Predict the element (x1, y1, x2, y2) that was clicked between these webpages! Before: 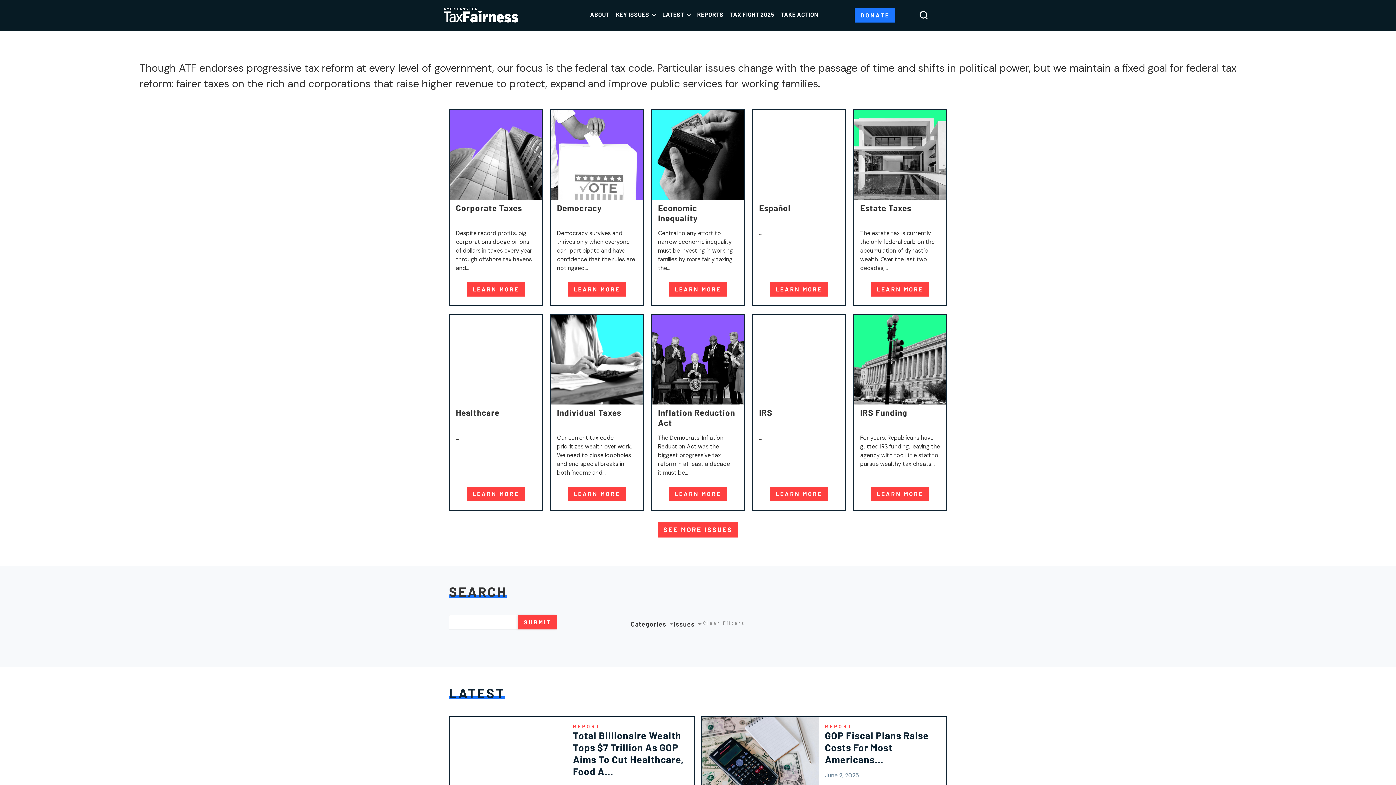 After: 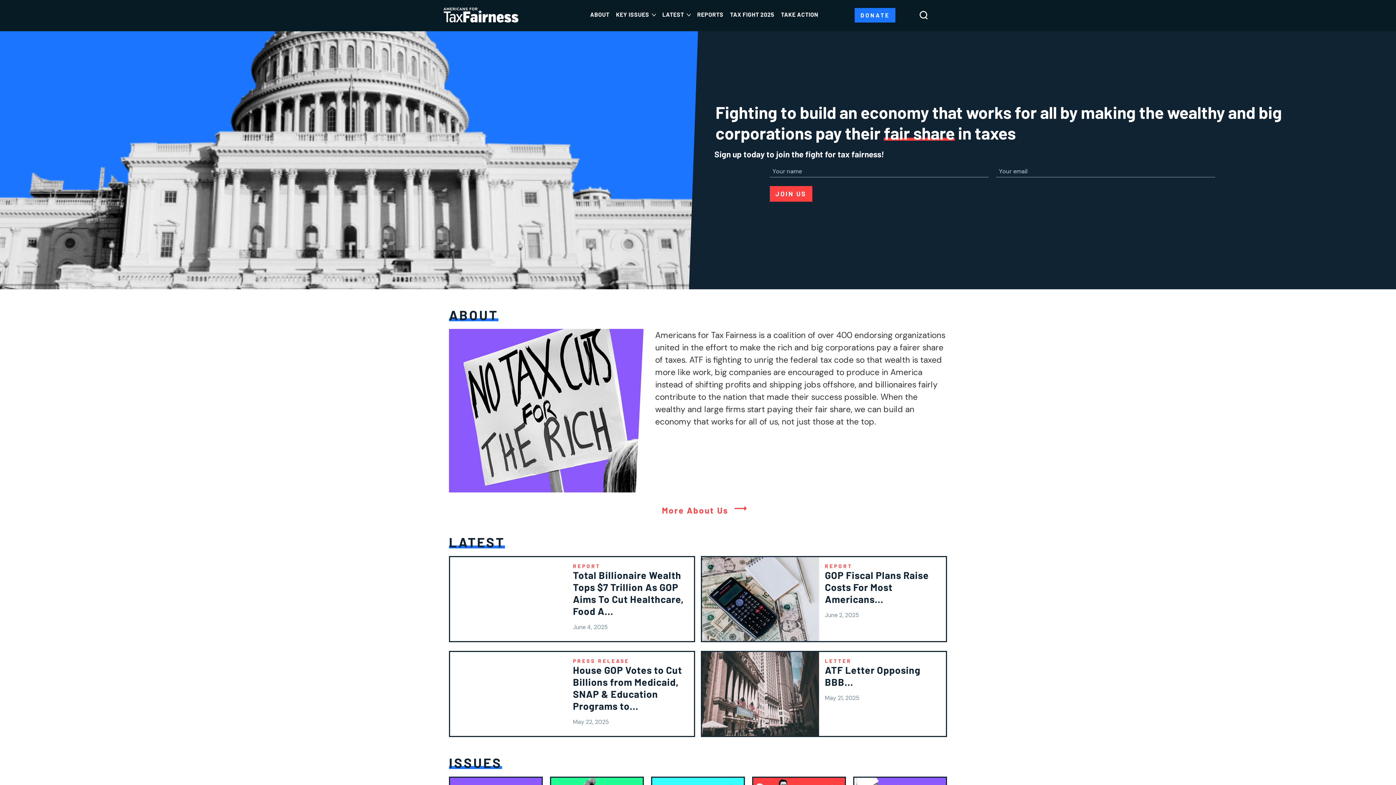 Action: bbox: (443, 10, 518, 18) label: Logo Navigate Home